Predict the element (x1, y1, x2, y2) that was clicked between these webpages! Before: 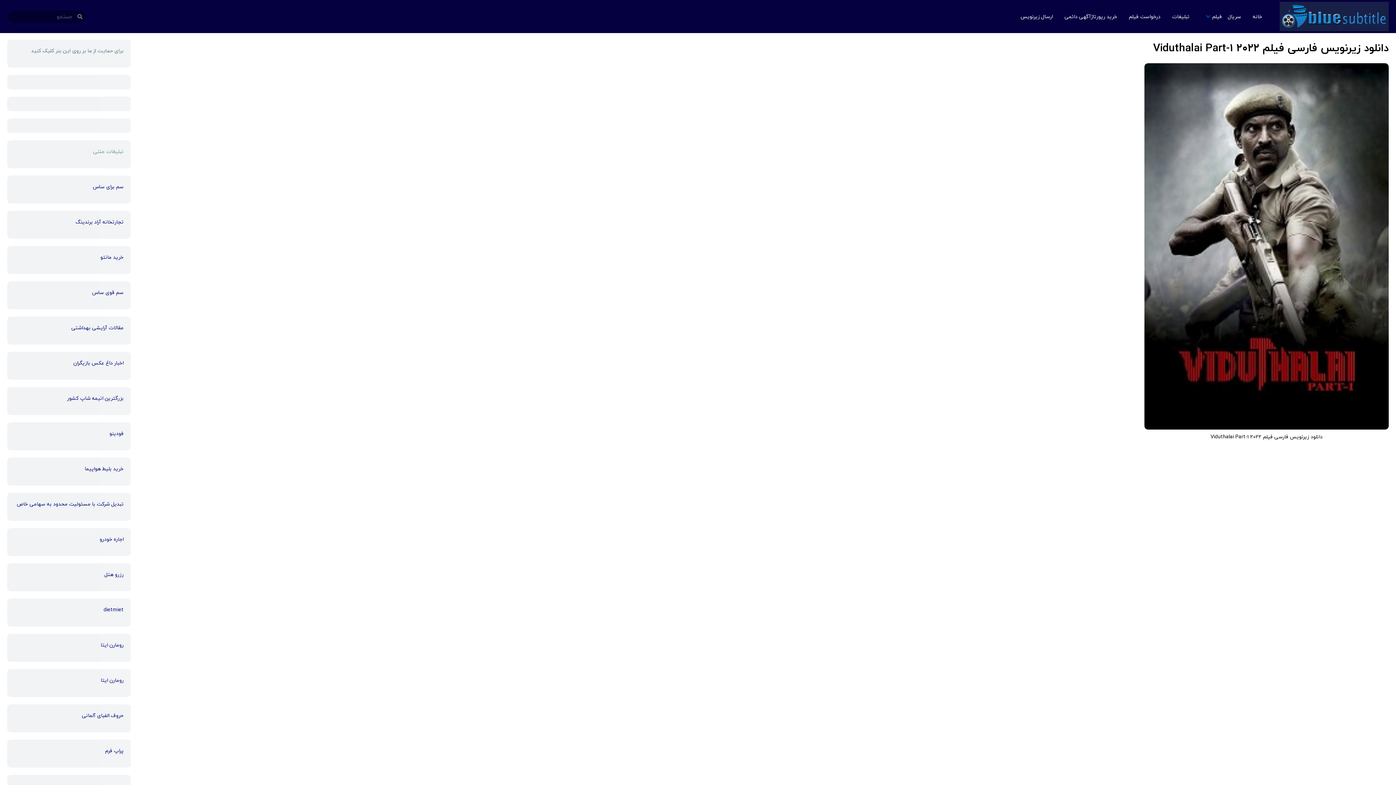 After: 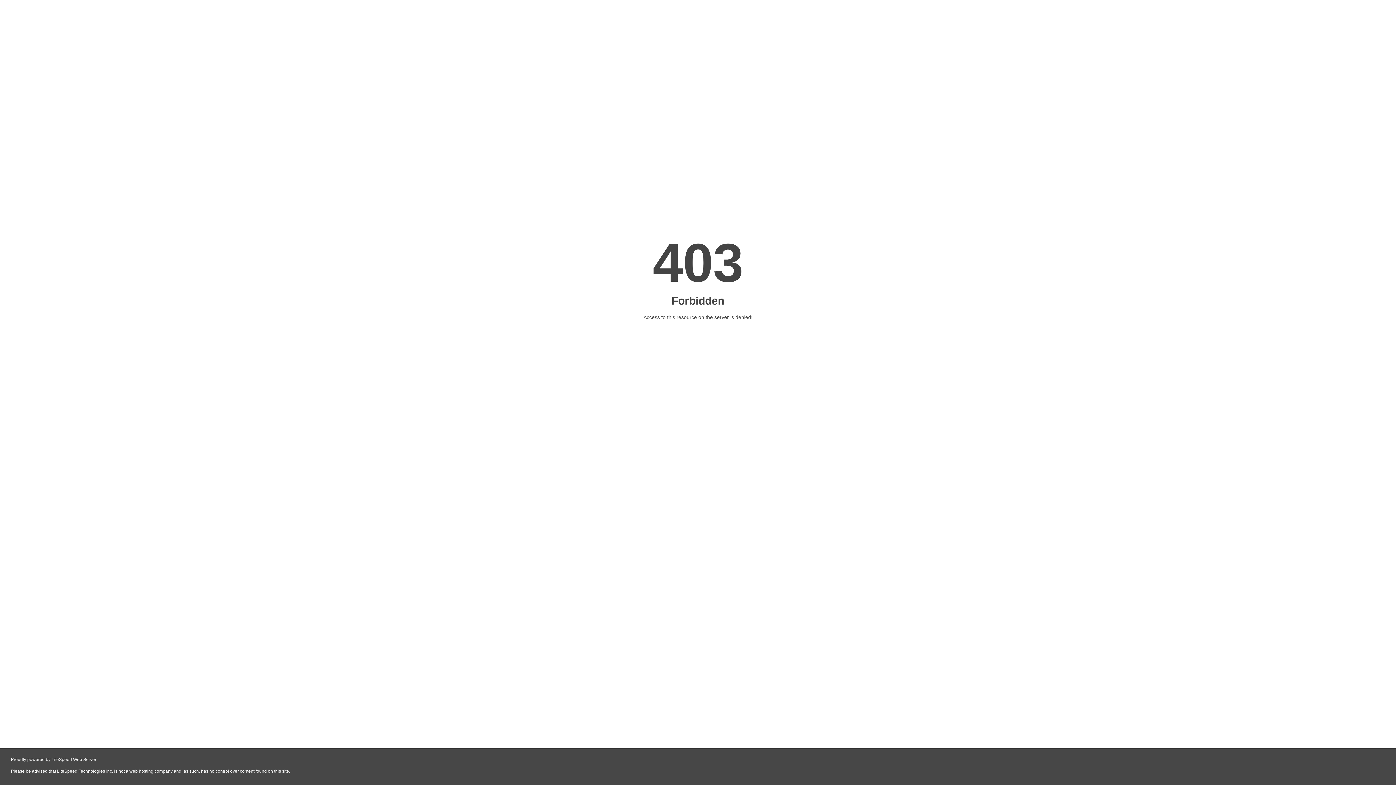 Action: label: بزرگترین انیمه شاپ کشور bbox: (67, 393, 123, 402)